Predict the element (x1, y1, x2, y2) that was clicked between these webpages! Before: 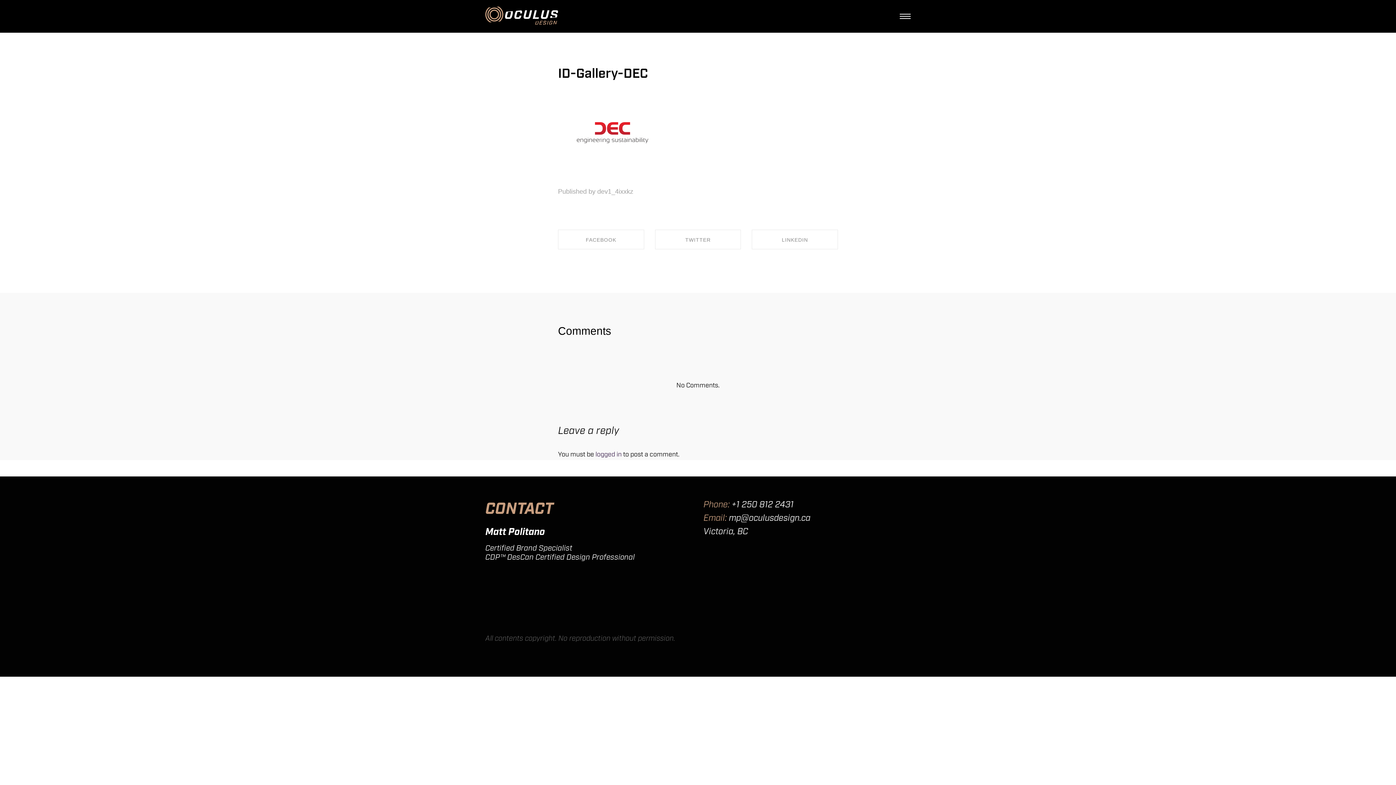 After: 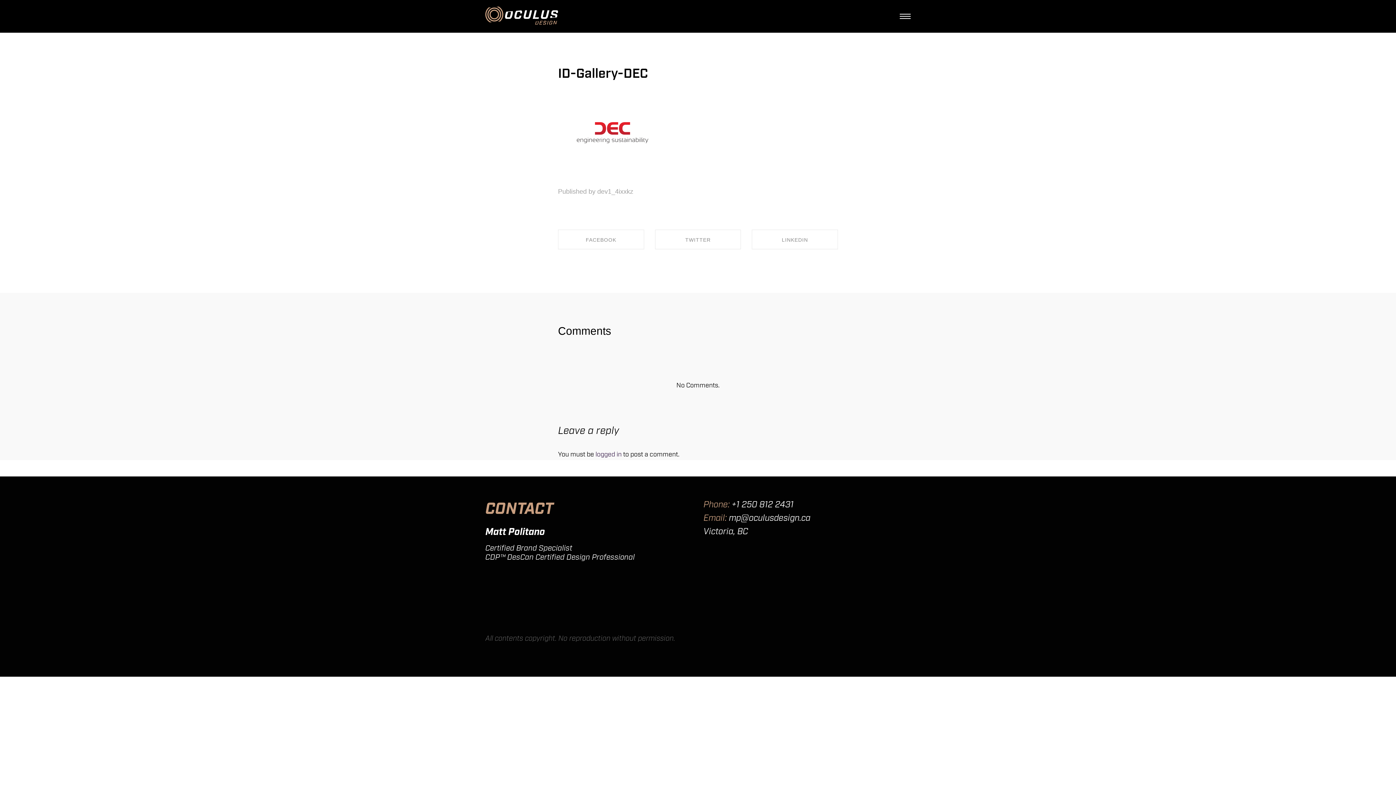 Action: label: ID-Gallery-DEC bbox: (558, 65, 648, 82)